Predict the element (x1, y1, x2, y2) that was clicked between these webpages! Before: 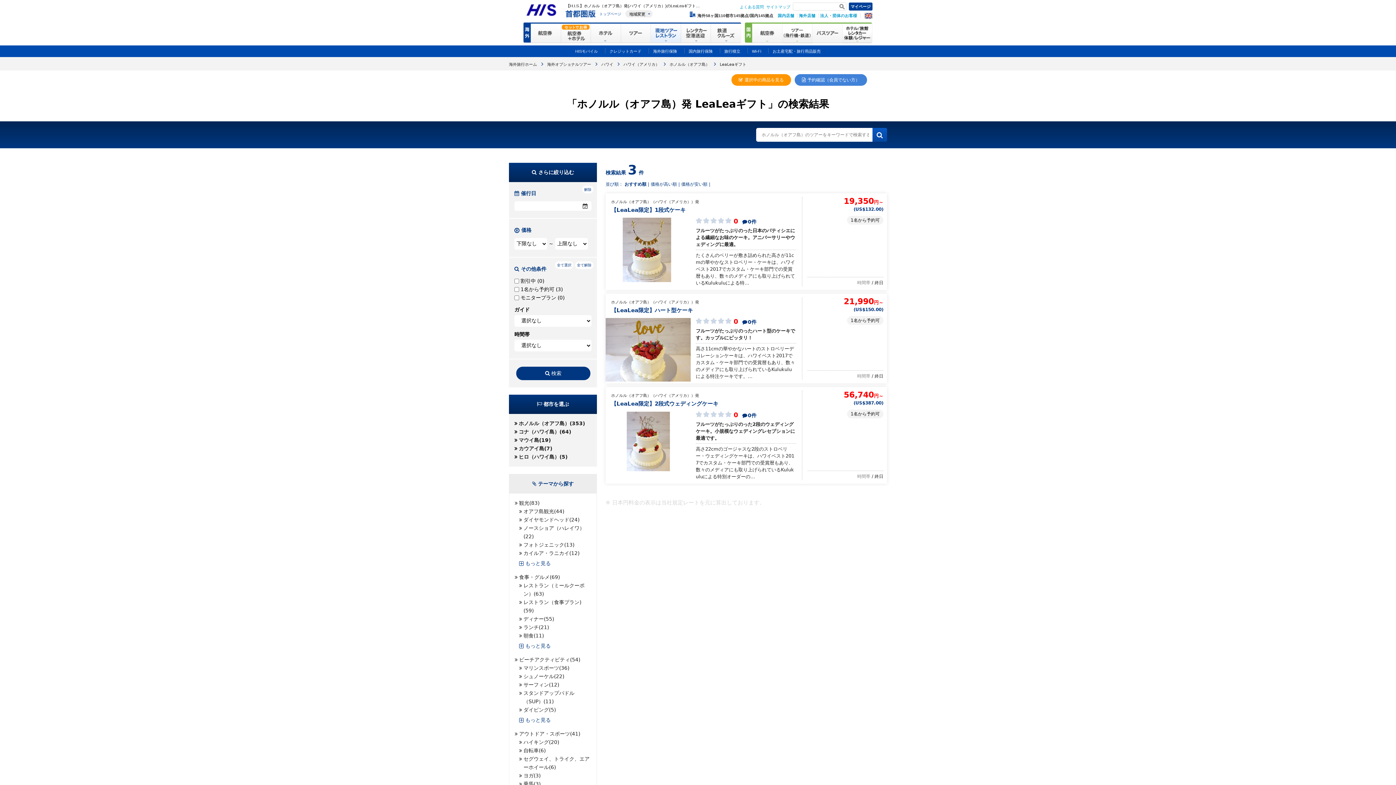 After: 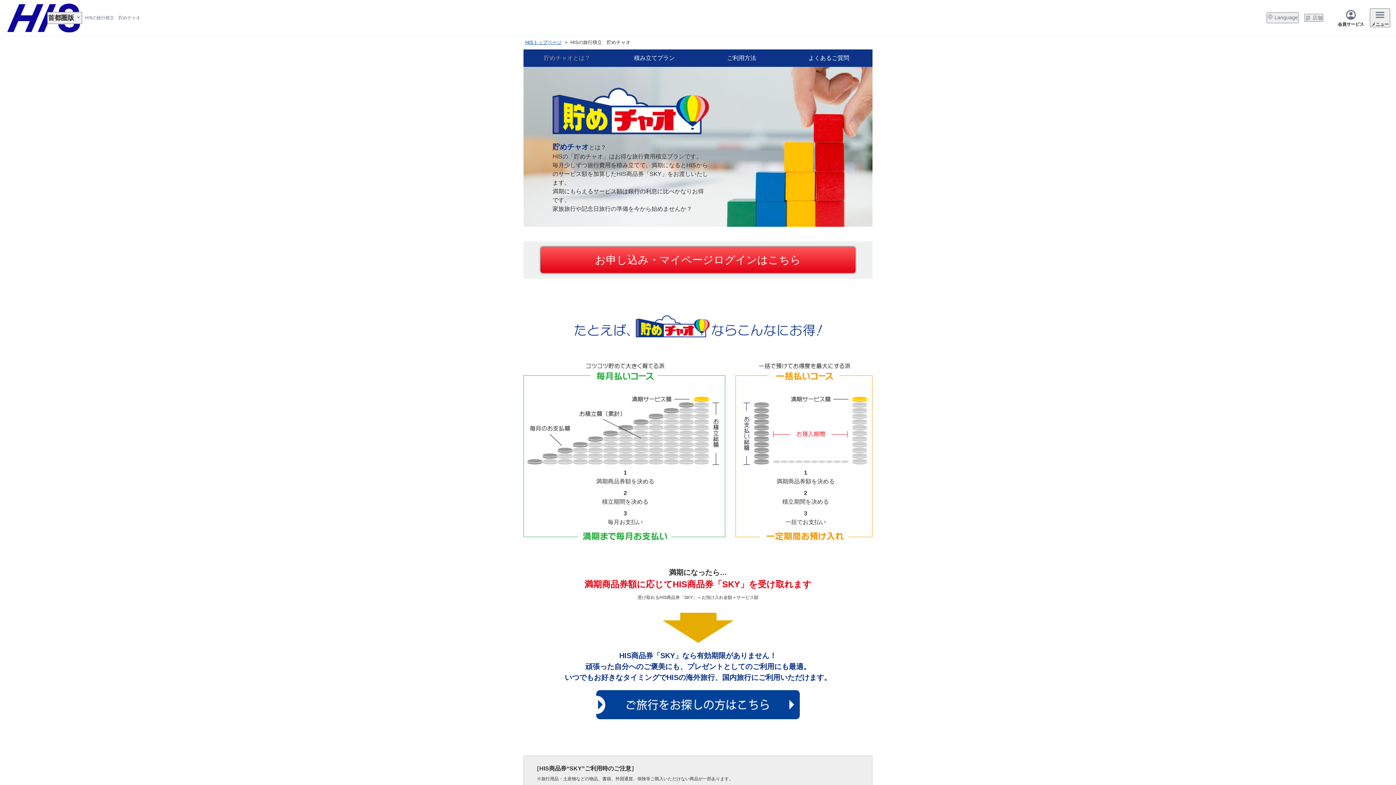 Action: bbox: (724, 49, 740, 53) label: 旅行積立